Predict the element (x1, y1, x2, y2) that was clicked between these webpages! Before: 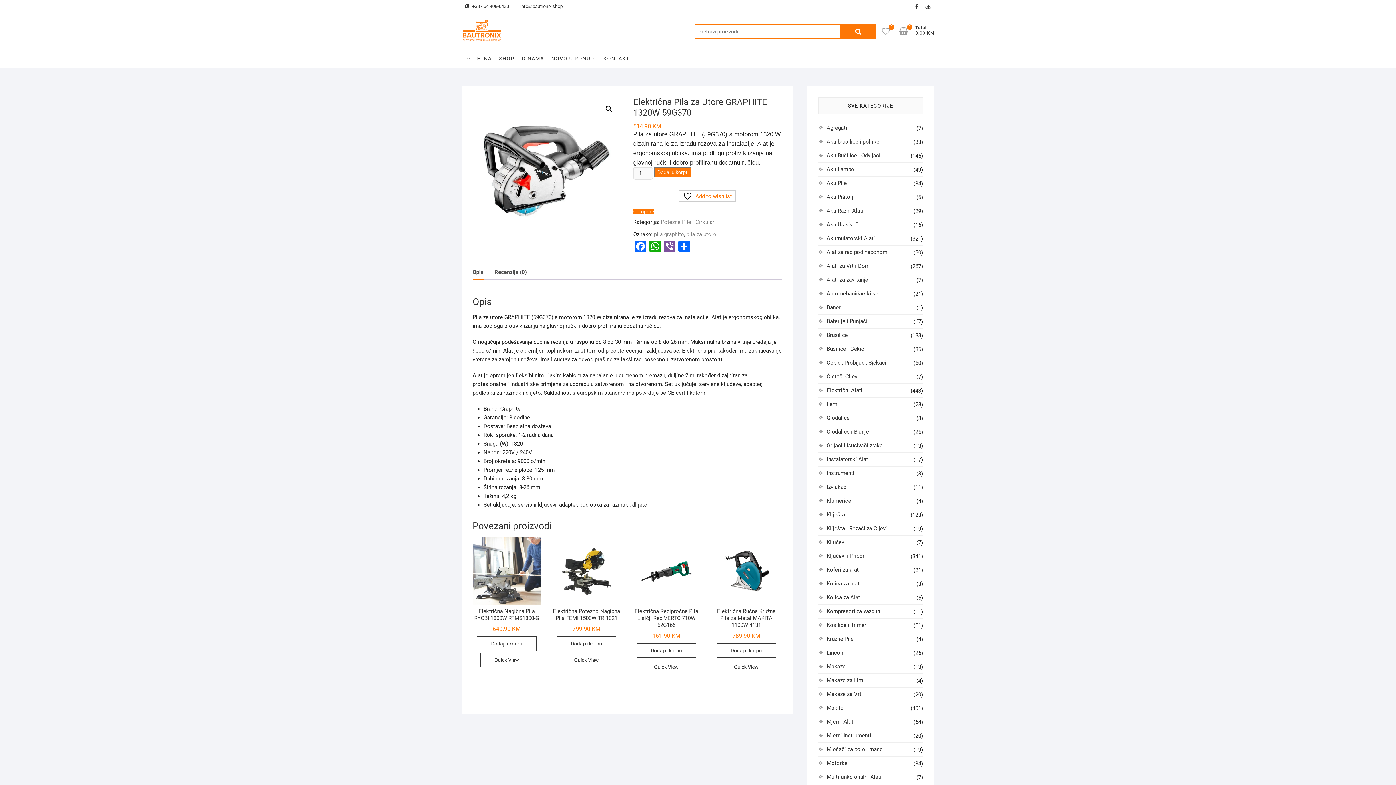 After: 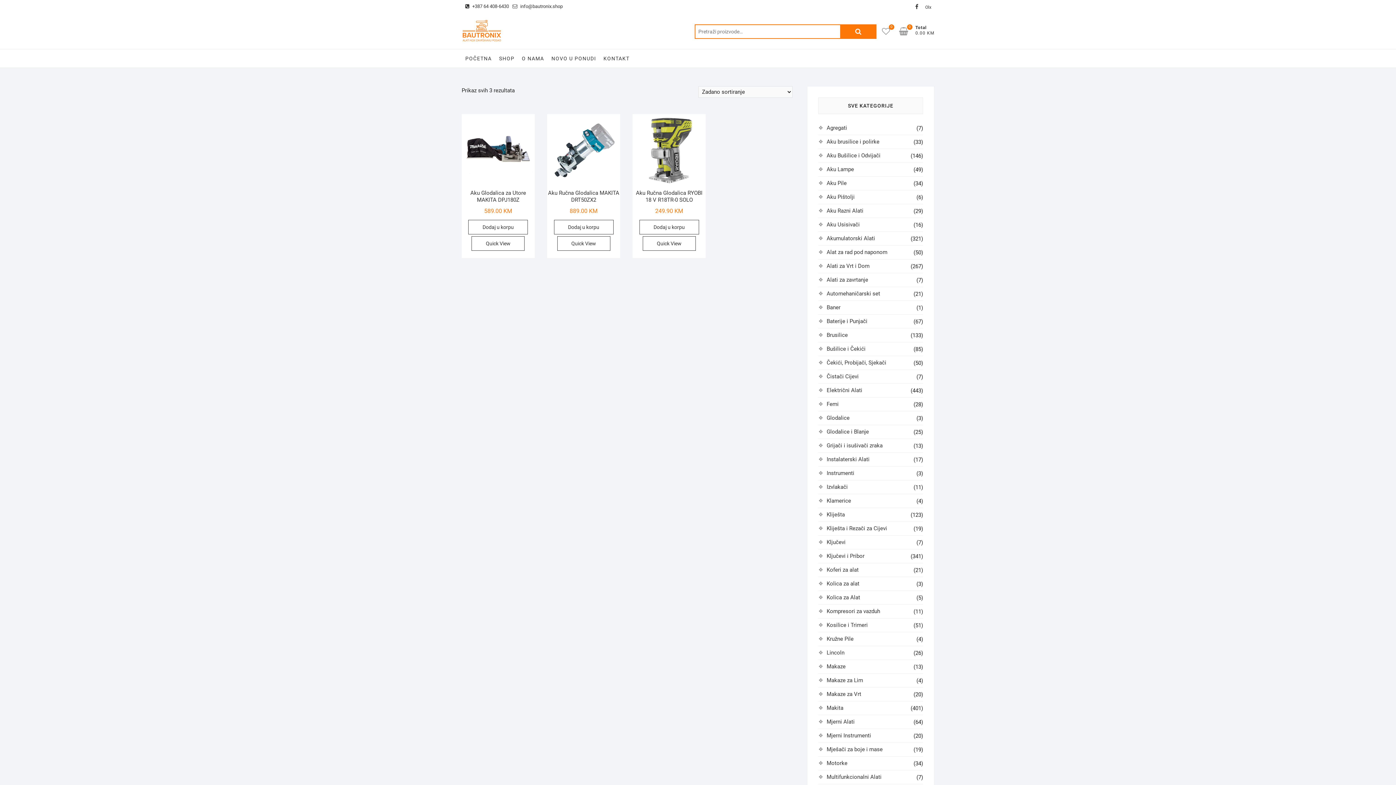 Action: bbox: (826, 414, 849, 421) label: Glodalice